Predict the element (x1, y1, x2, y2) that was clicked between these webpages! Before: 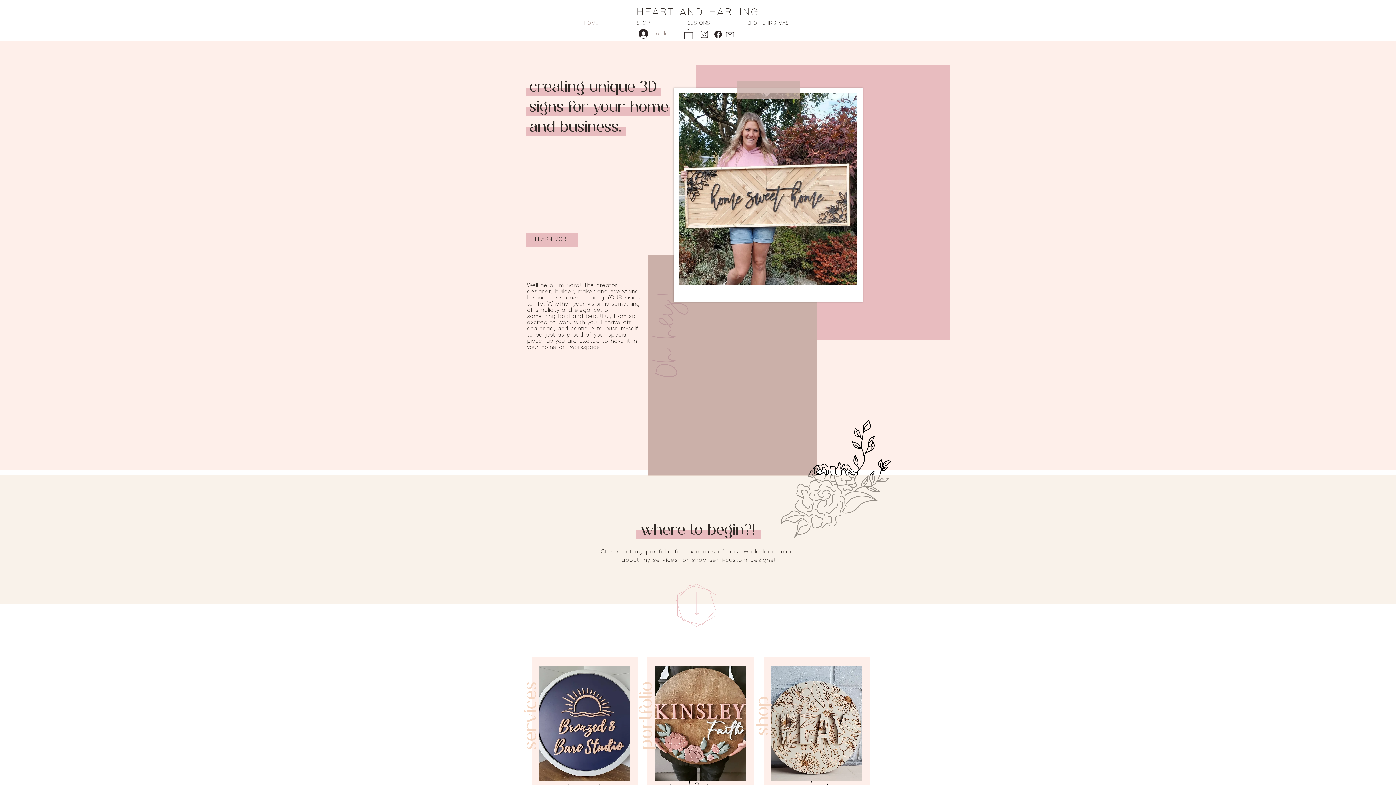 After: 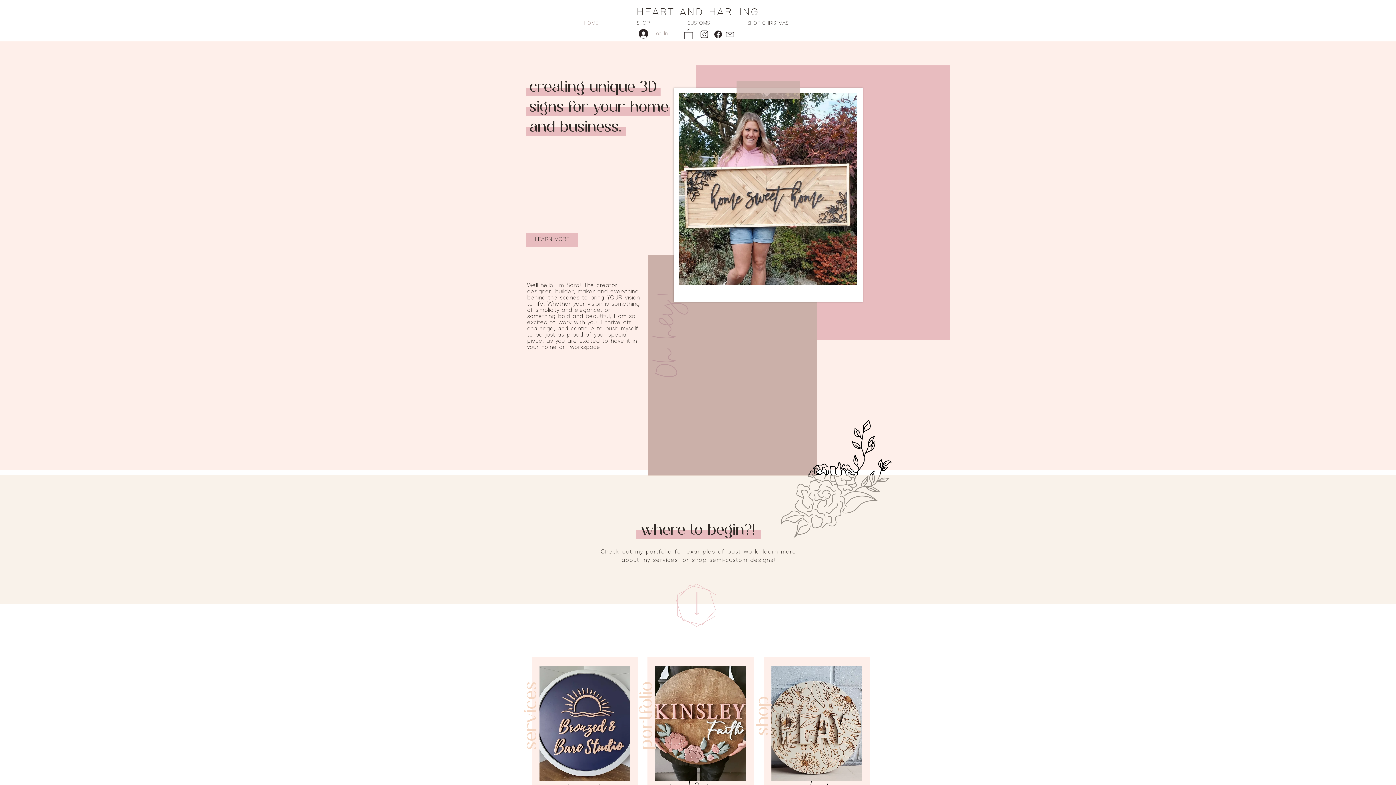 Action: bbox: (726, 32, 734, 37)